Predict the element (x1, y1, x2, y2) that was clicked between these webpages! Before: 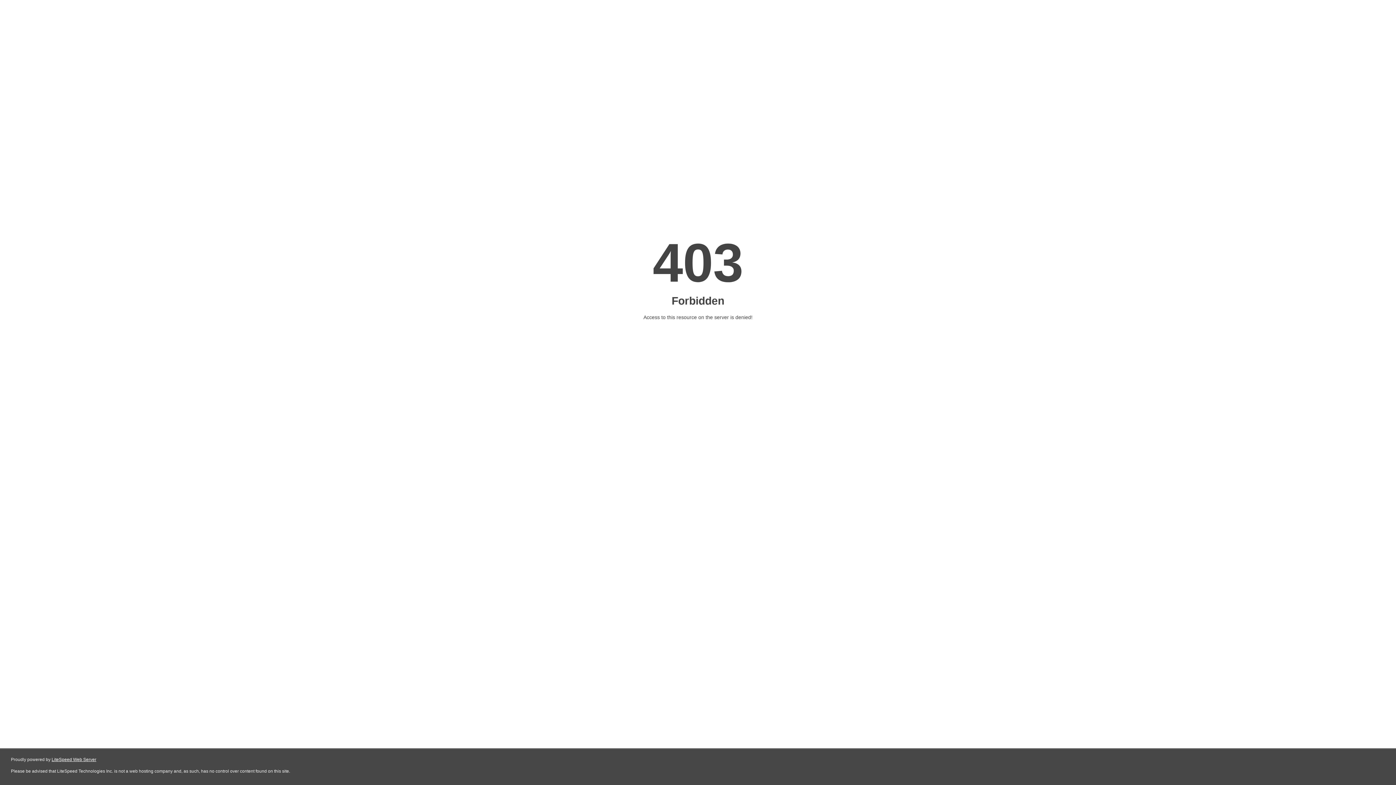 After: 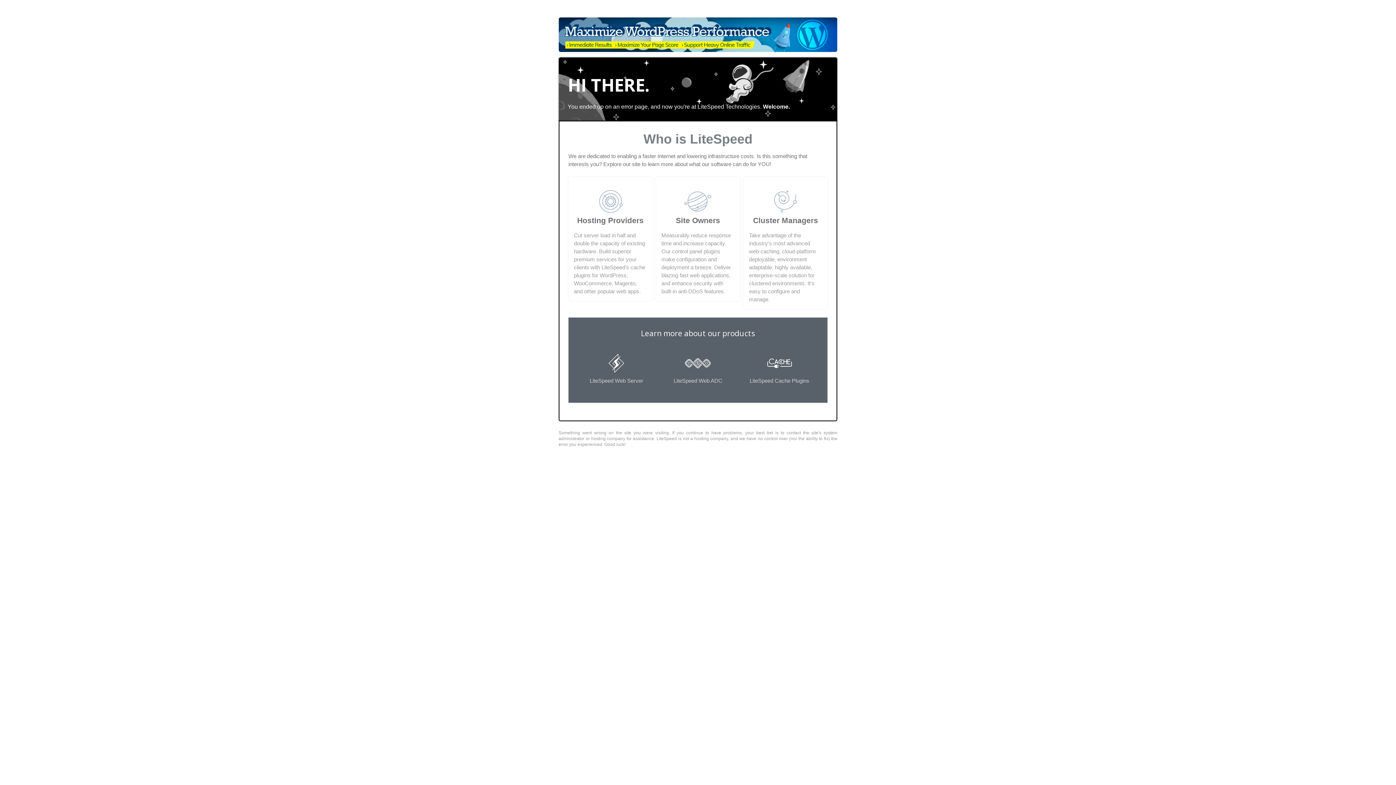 Action: label: LiteSpeed Web Server bbox: (51, 757, 96, 762)